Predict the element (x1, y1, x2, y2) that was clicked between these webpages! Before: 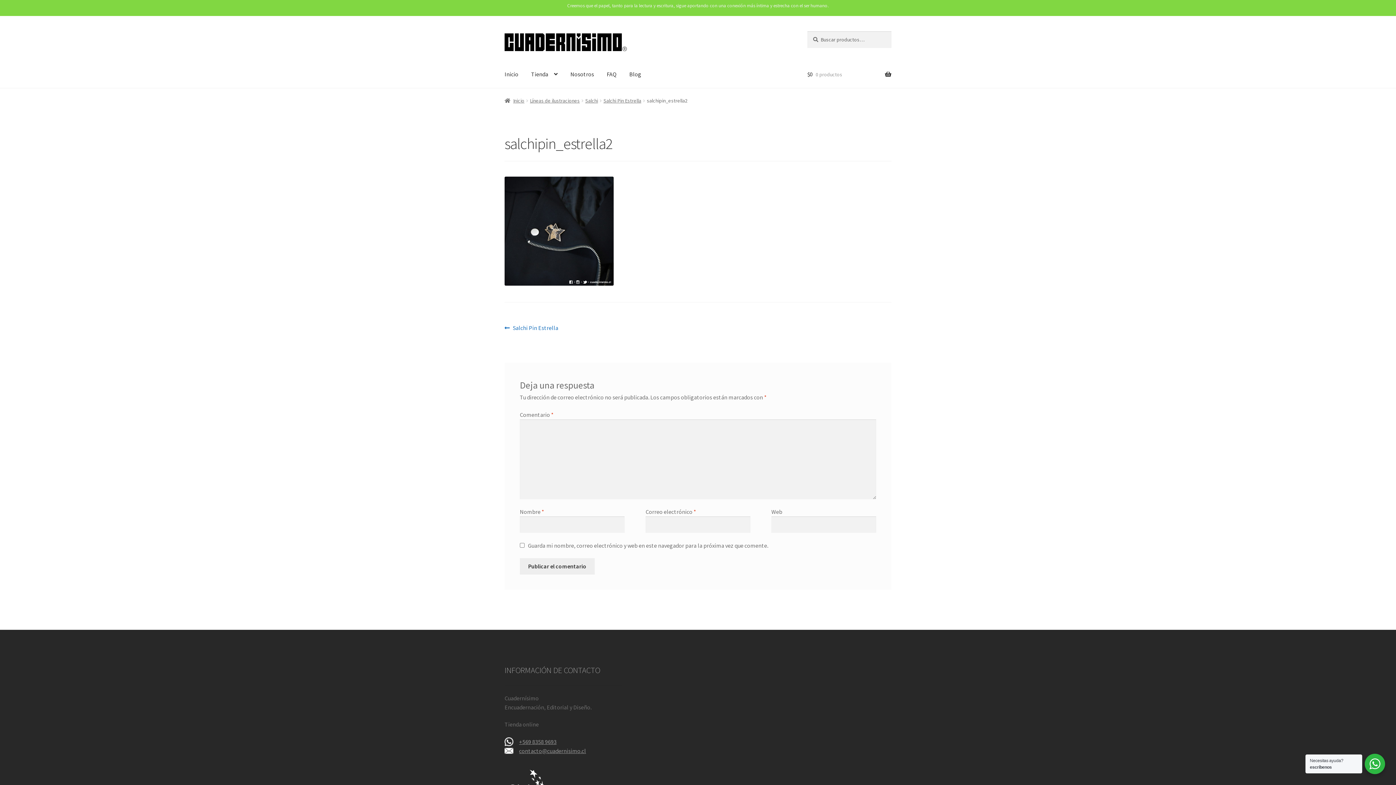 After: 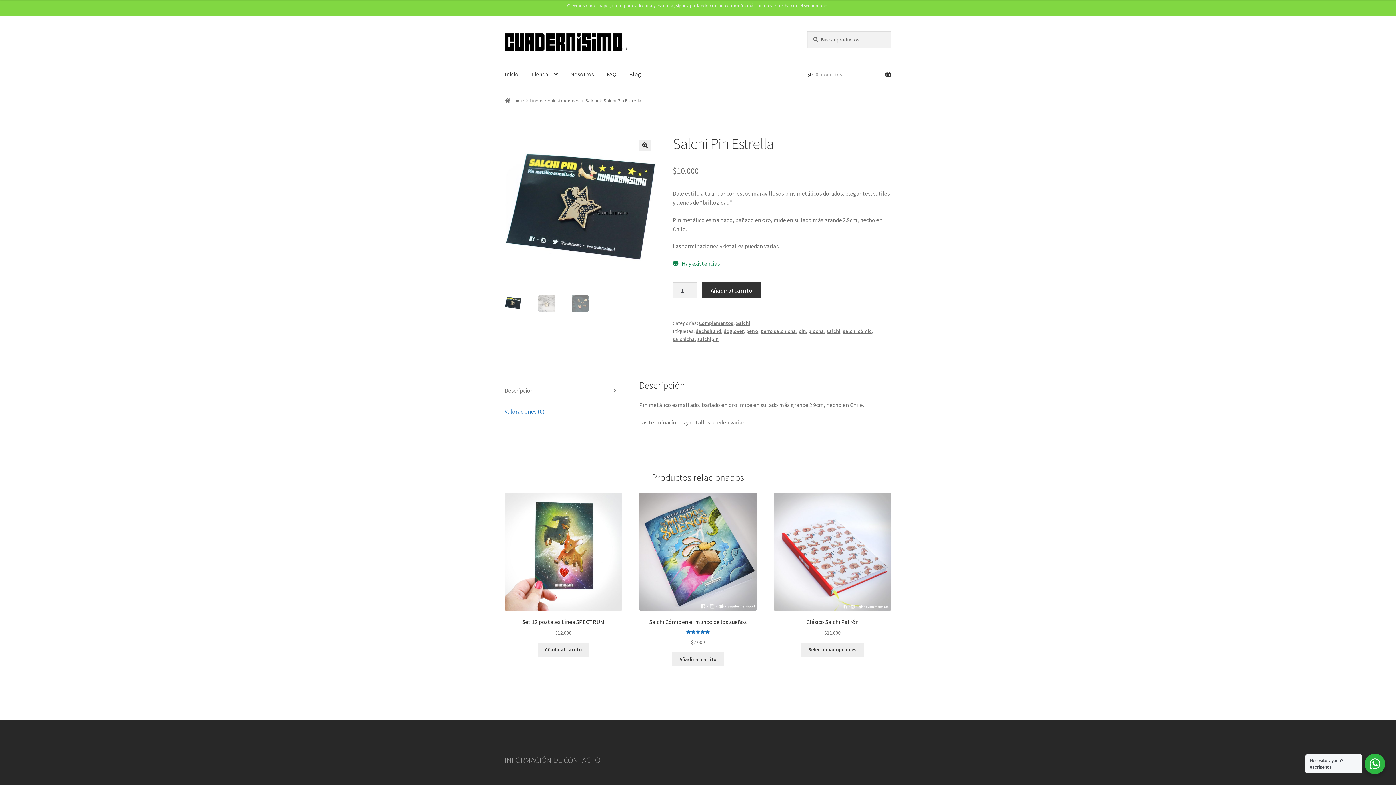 Action: bbox: (603, 97, 641, 104) label: Salchi Pin Estrella